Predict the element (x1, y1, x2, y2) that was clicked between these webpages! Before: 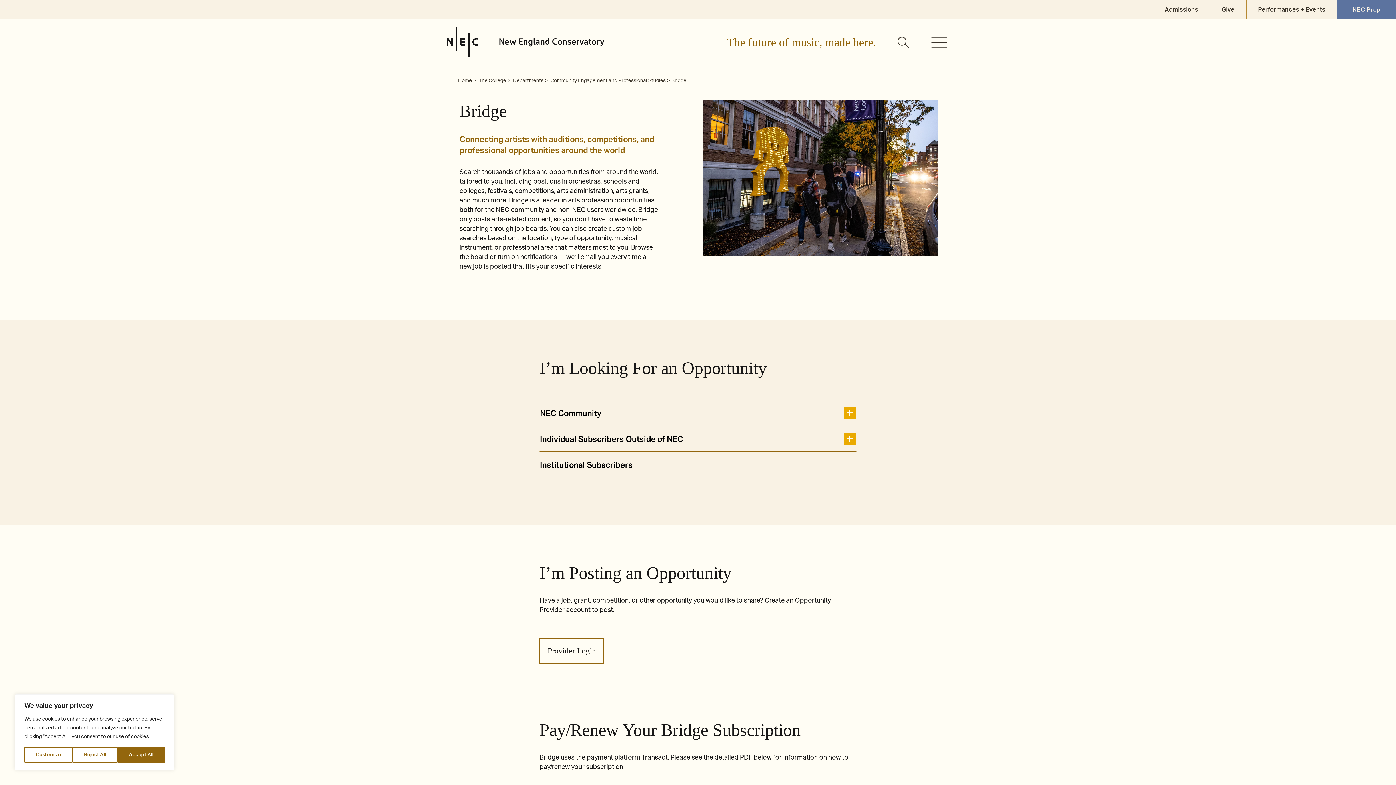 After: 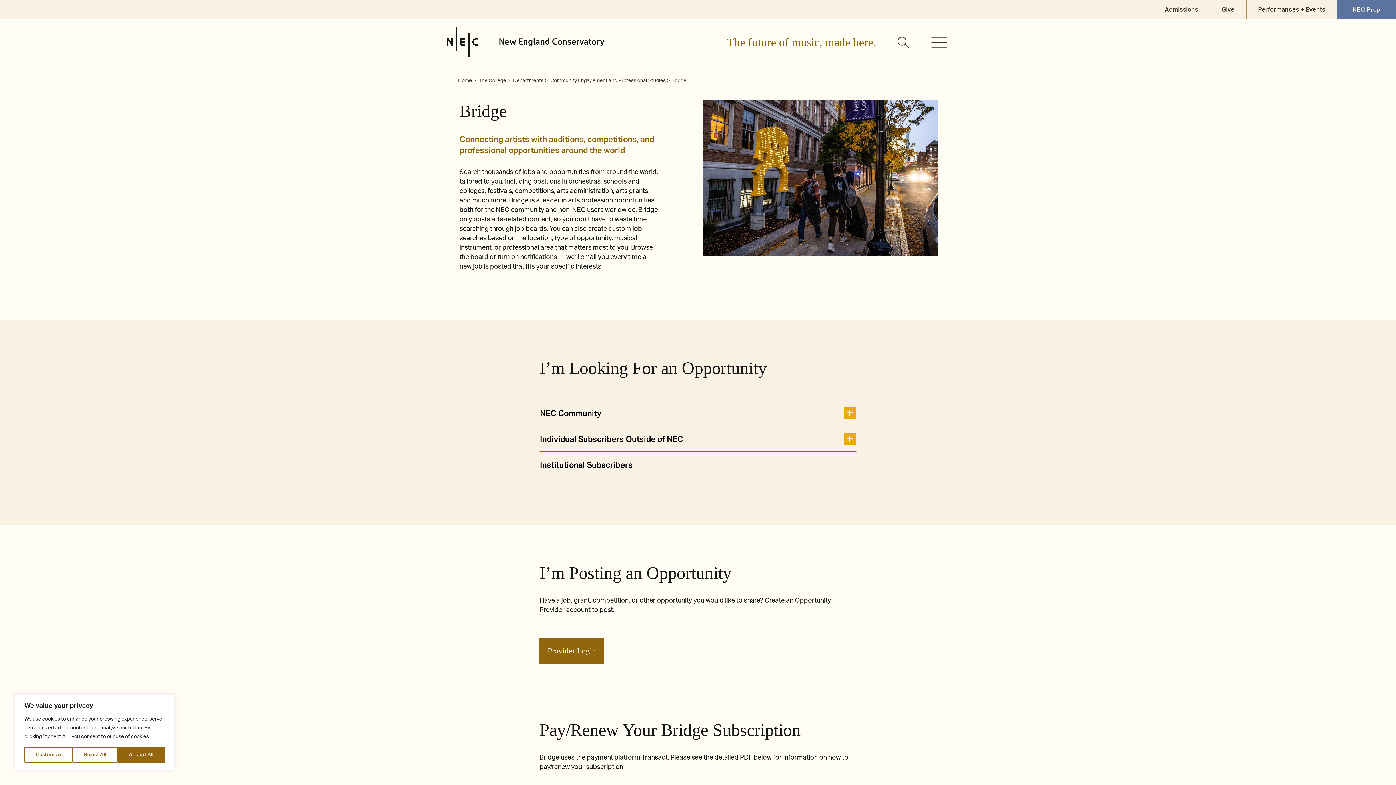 Action: bbox: (539, 638, 604, 664) label: Provider Login